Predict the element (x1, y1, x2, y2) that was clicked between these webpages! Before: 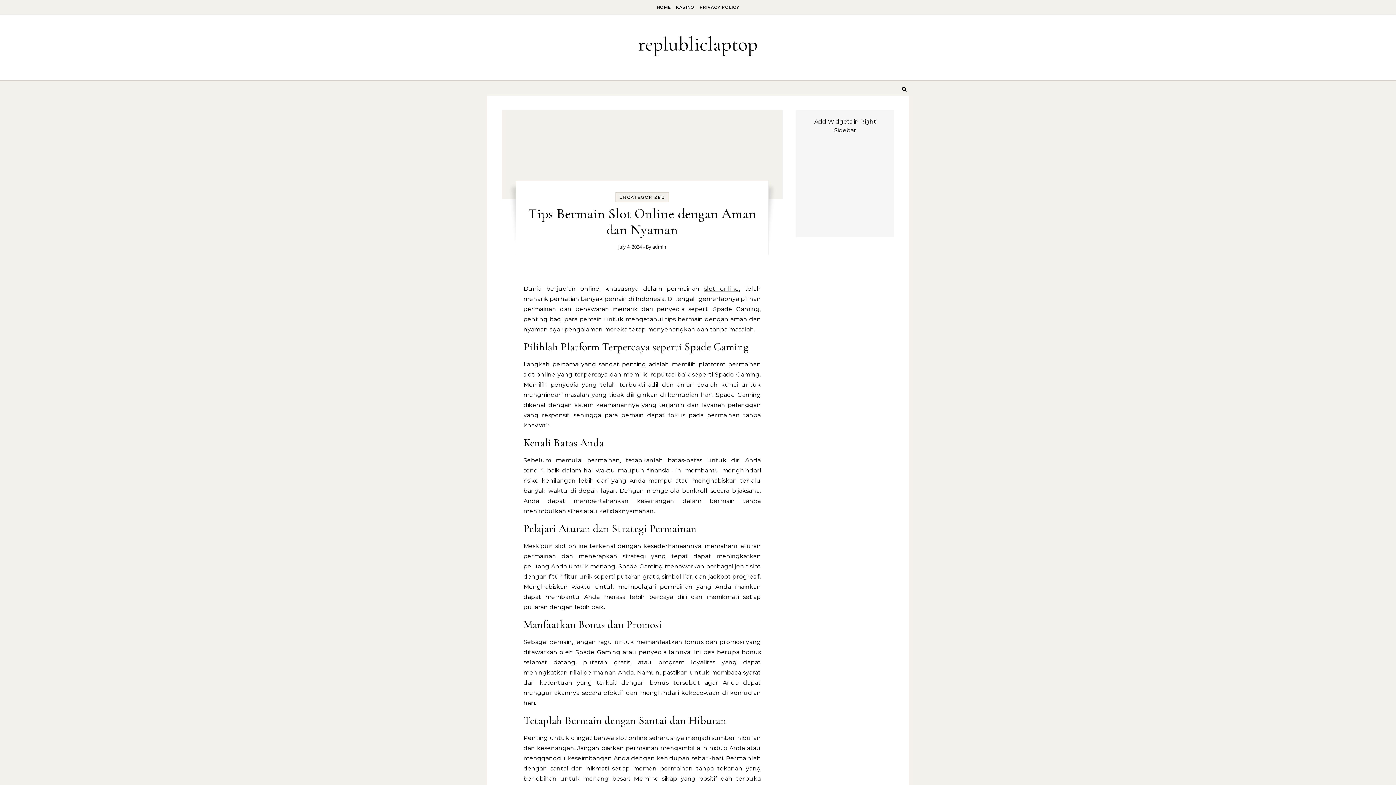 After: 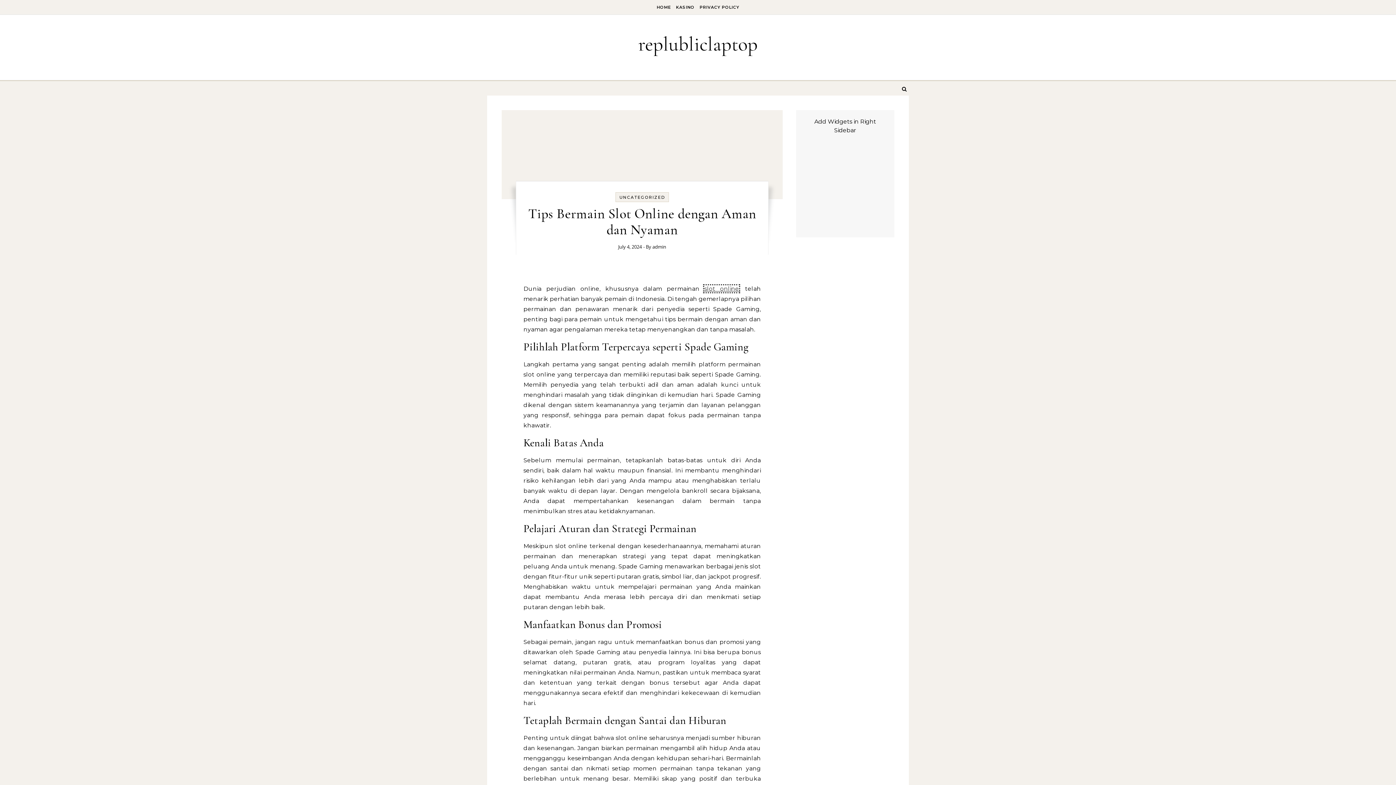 Action: label: slot online bbox: (704, 285, 739, 292)